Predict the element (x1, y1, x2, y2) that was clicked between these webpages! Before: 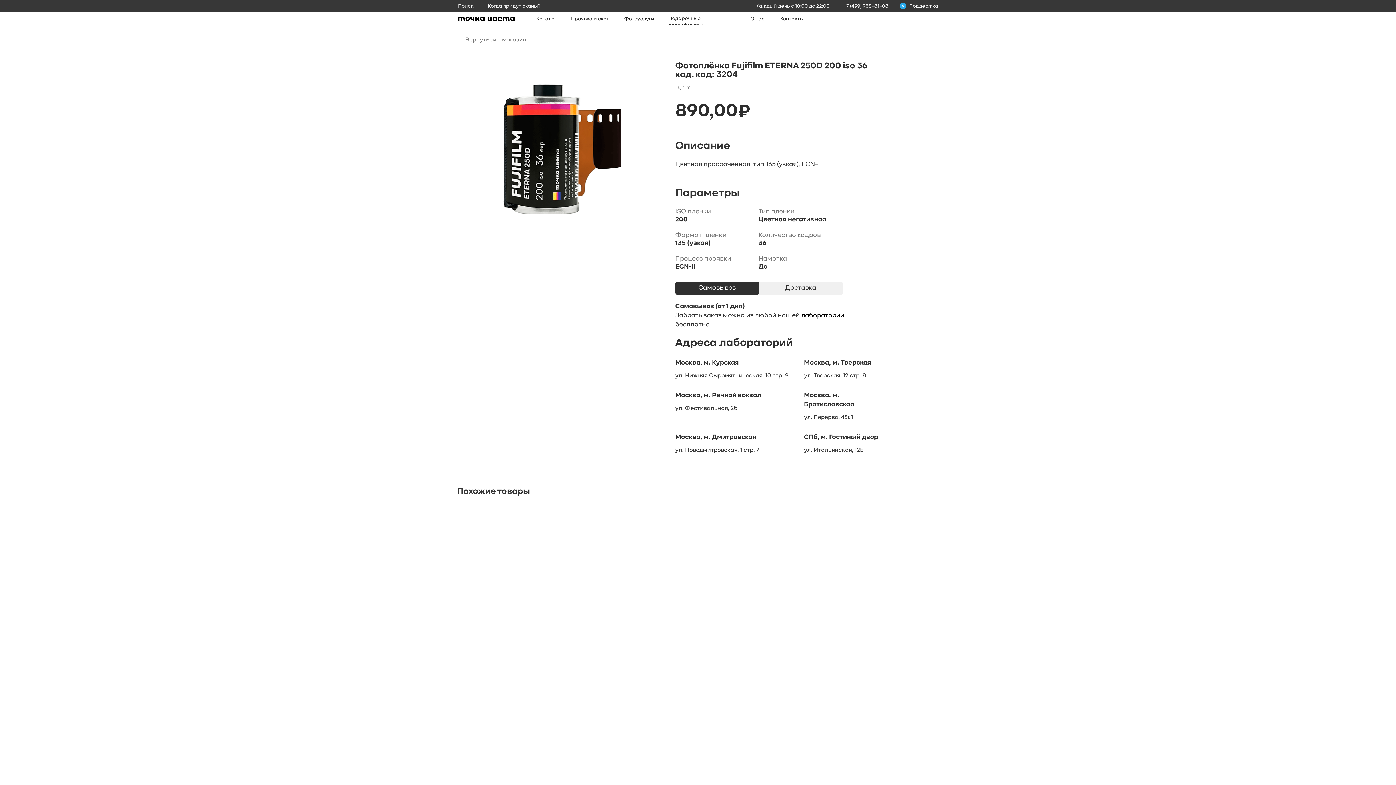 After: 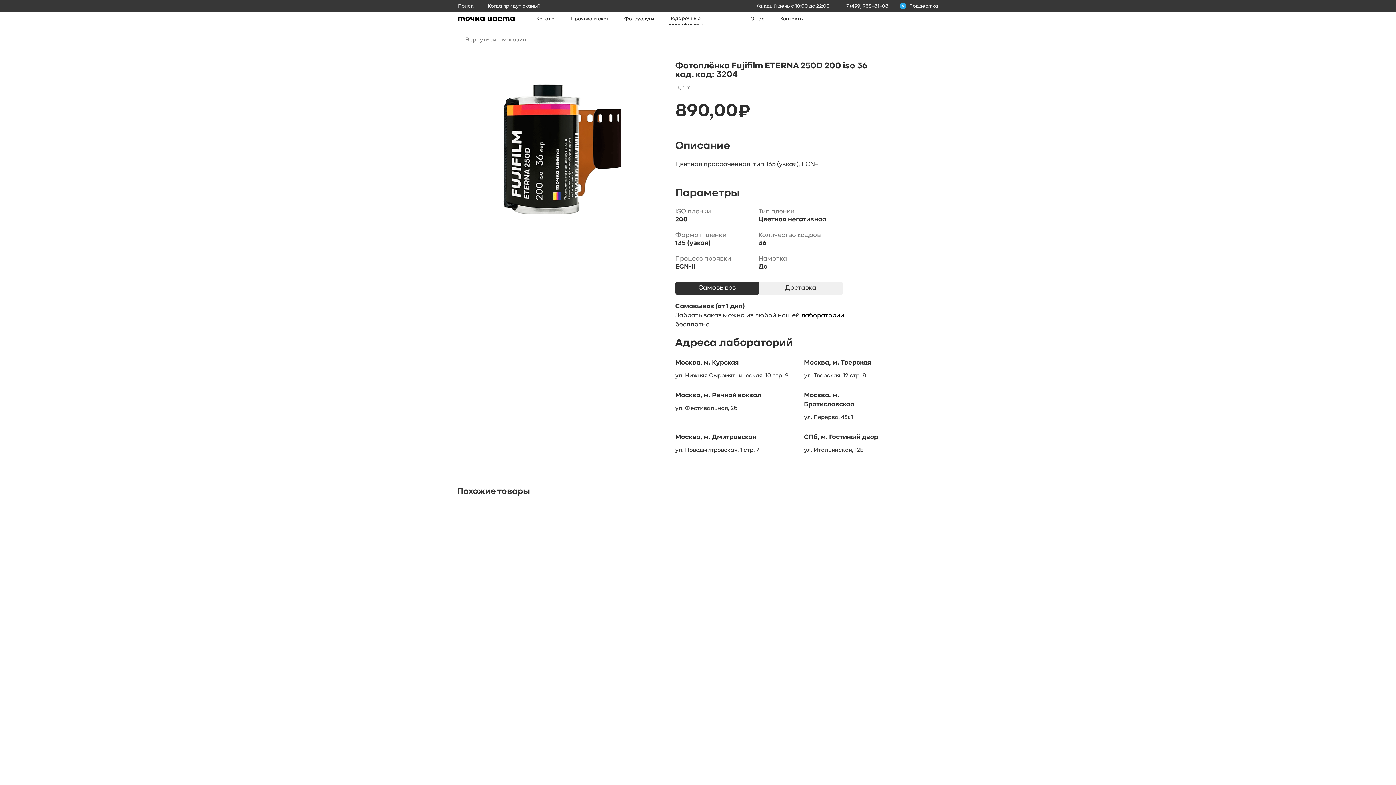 Action: bbox: (458, 3, 473, 9) label: Поиск